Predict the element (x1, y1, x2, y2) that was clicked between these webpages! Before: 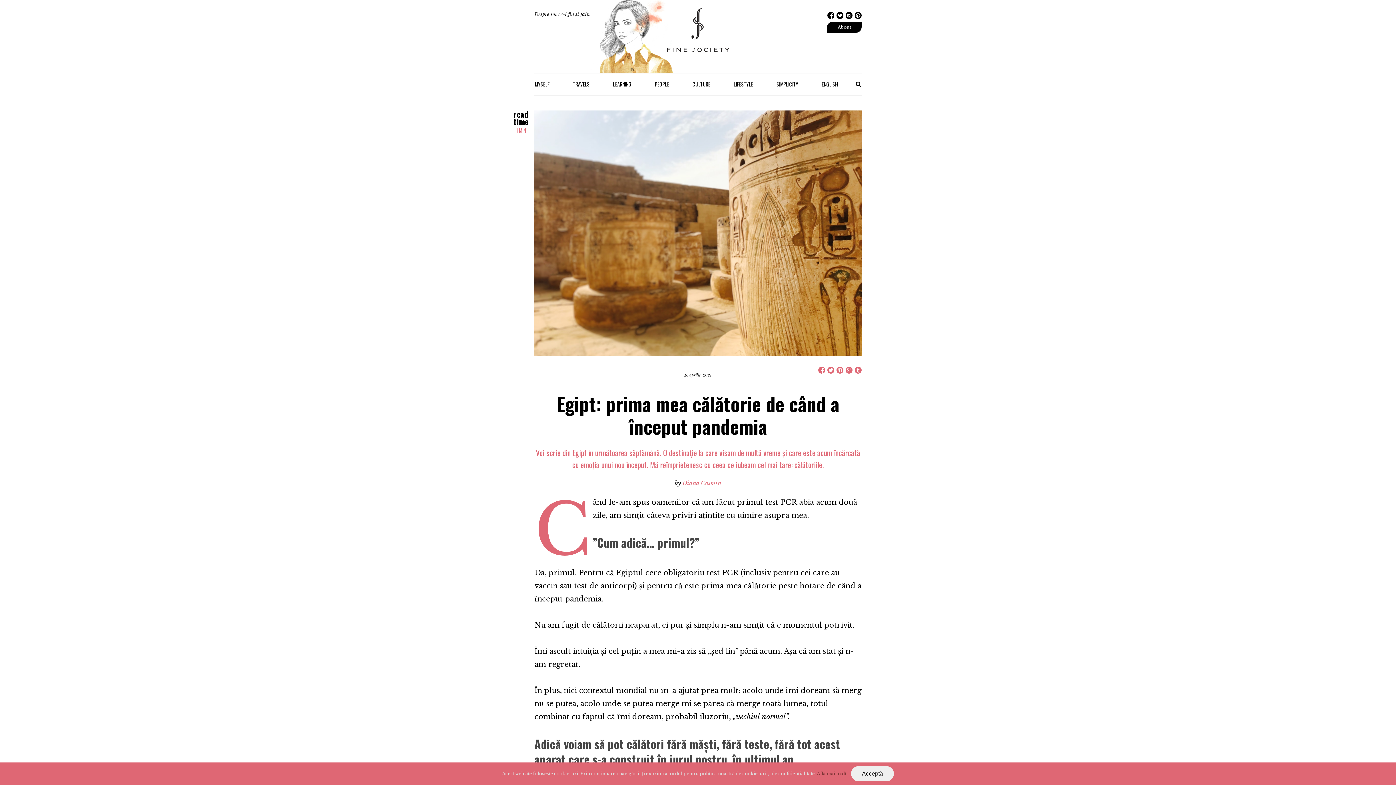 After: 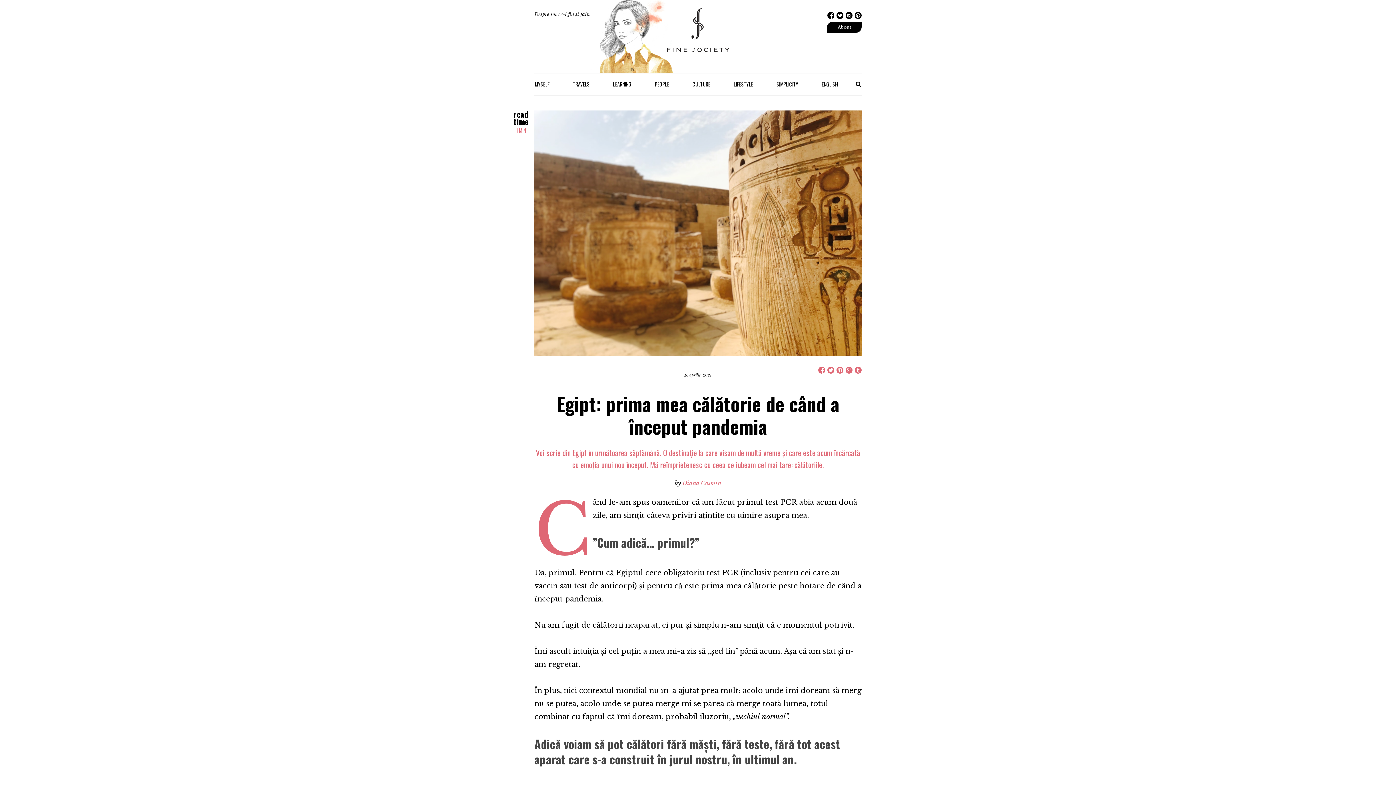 Action: bbox: (851, 766, 894, 781) label: Acceptă